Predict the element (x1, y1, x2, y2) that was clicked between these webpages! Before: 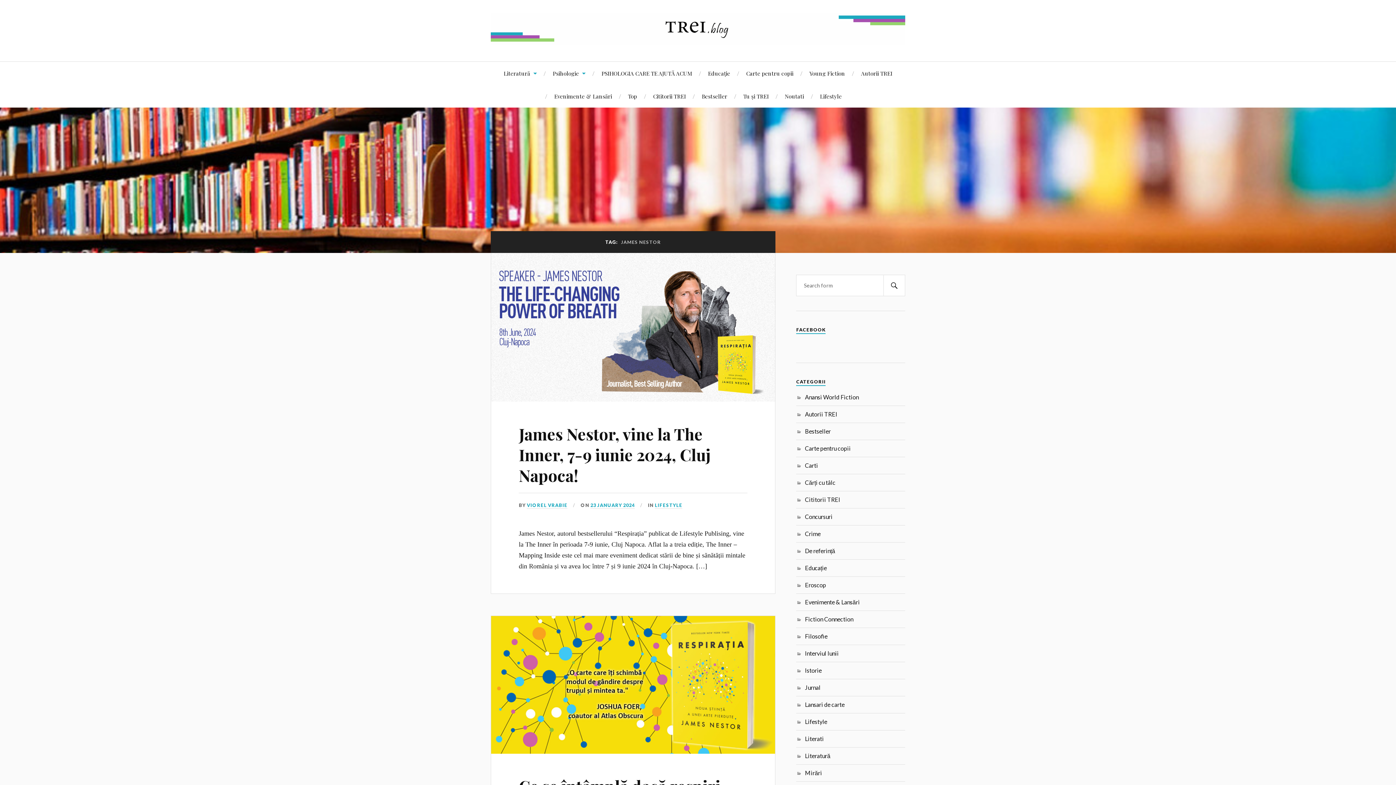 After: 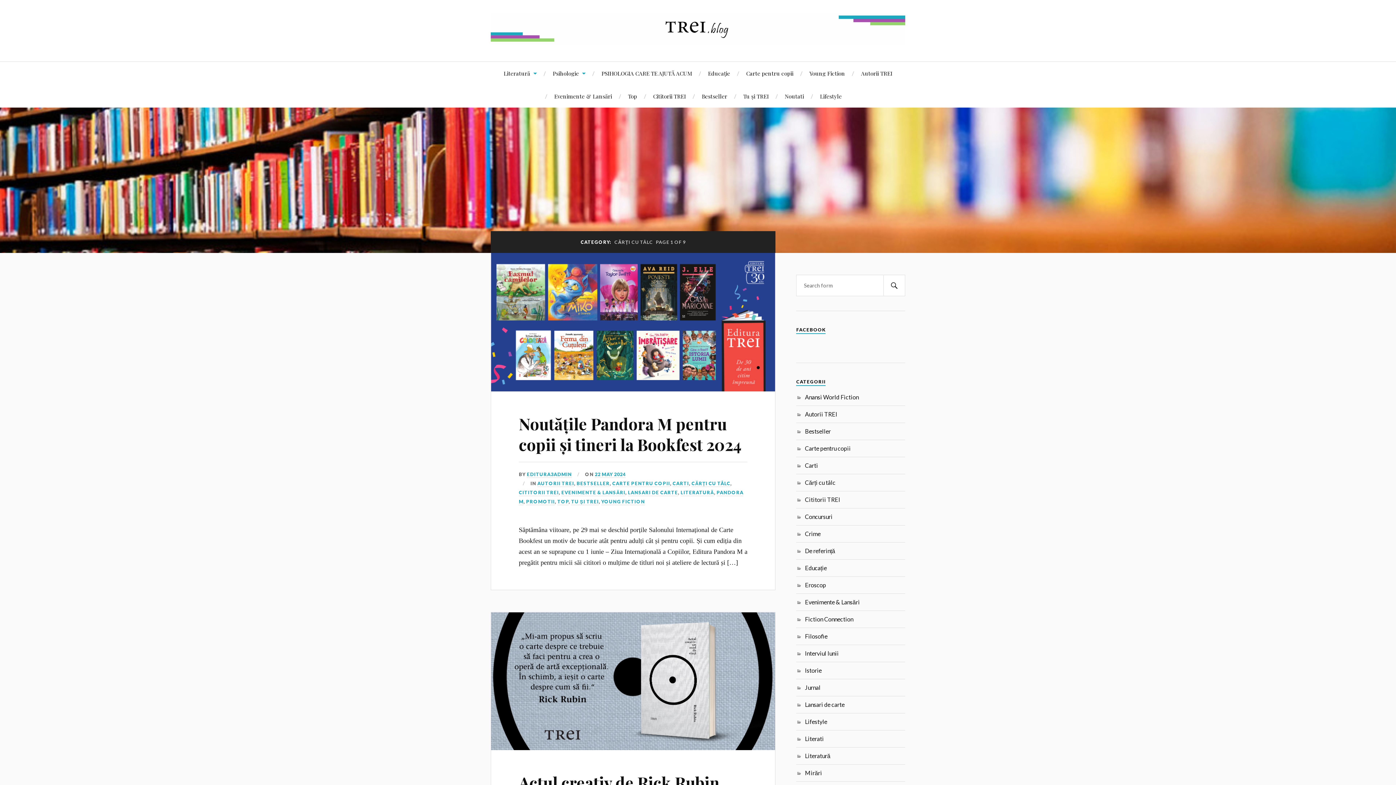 Action: bbox: (805, 479, 835, 486) label: Cărți cu tâlc